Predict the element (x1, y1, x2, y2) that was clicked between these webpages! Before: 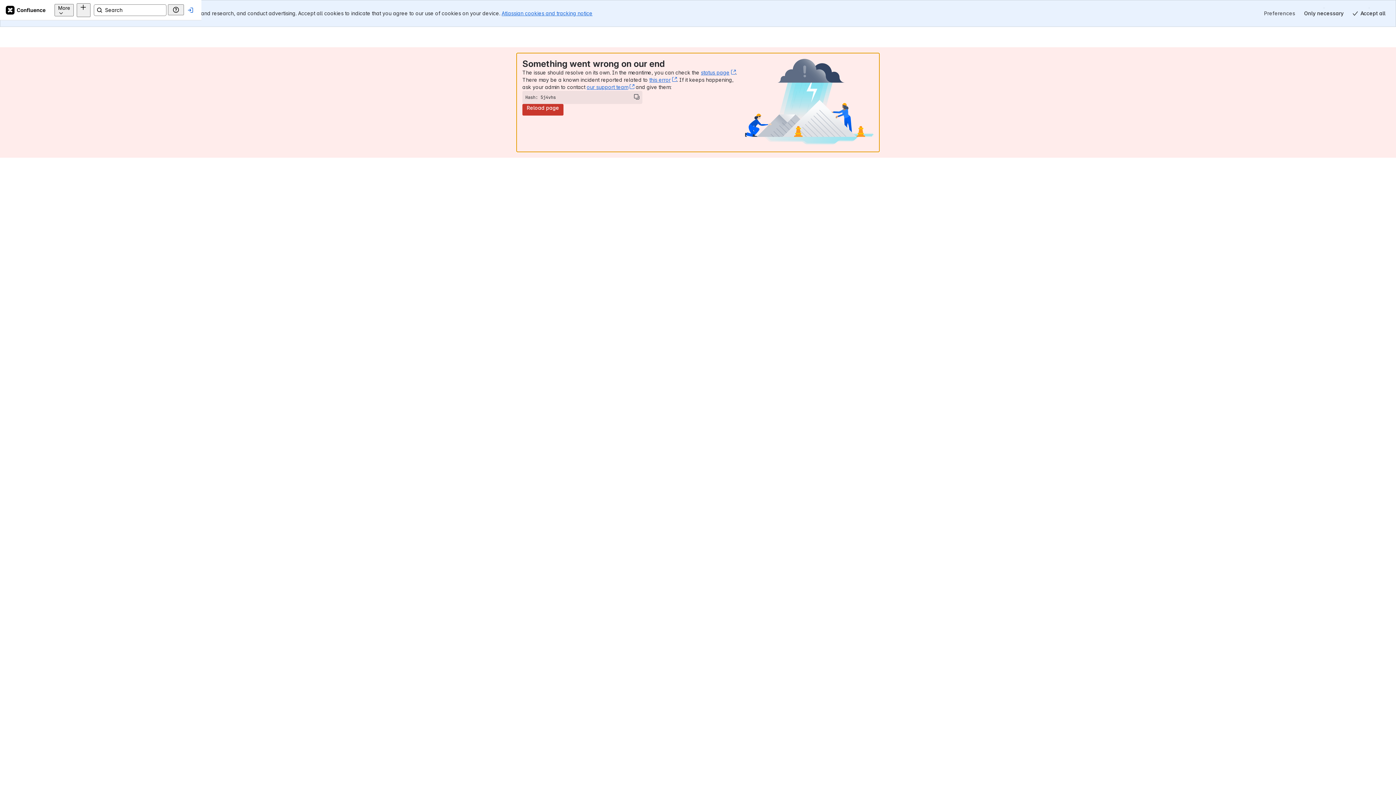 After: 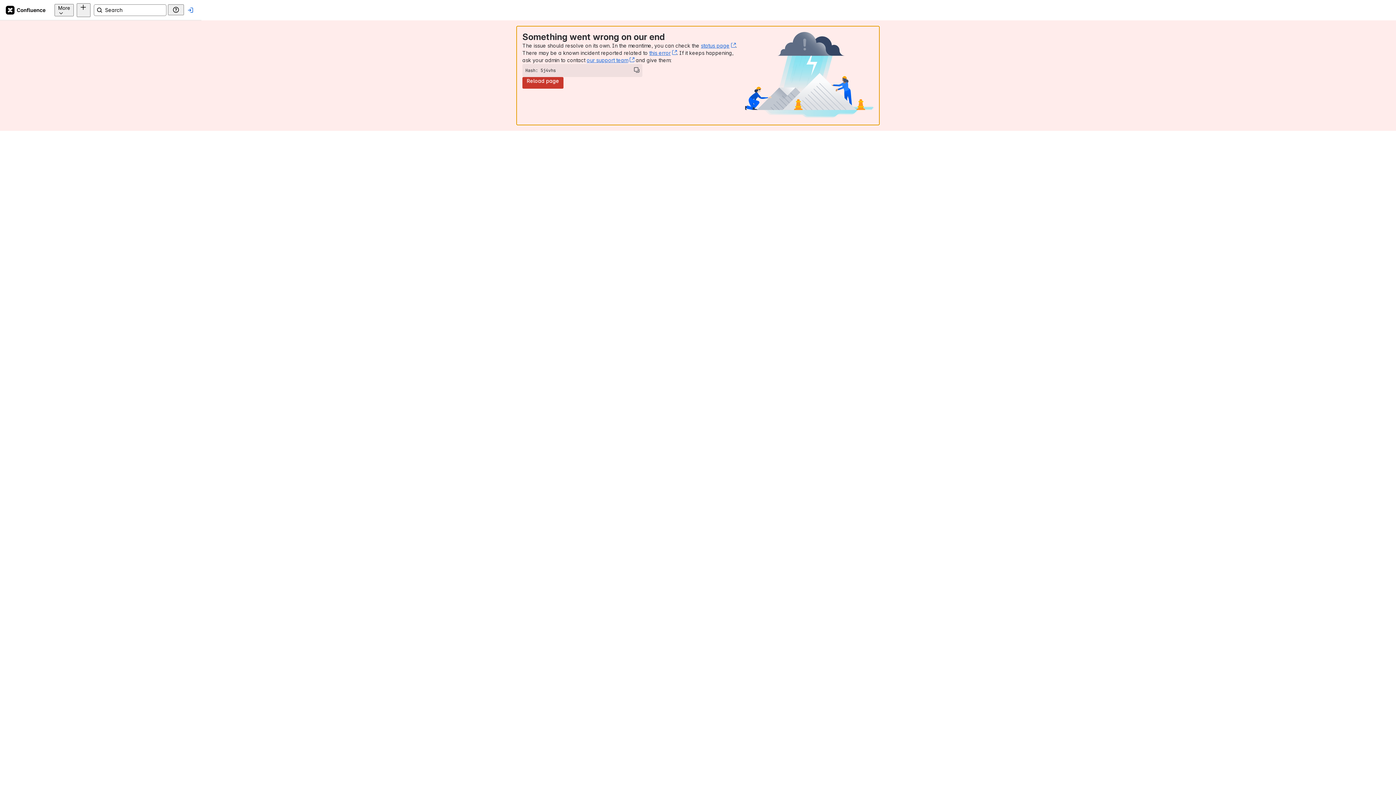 Action: label: Only necessary bbox: (1300, 7, 1348, 19)